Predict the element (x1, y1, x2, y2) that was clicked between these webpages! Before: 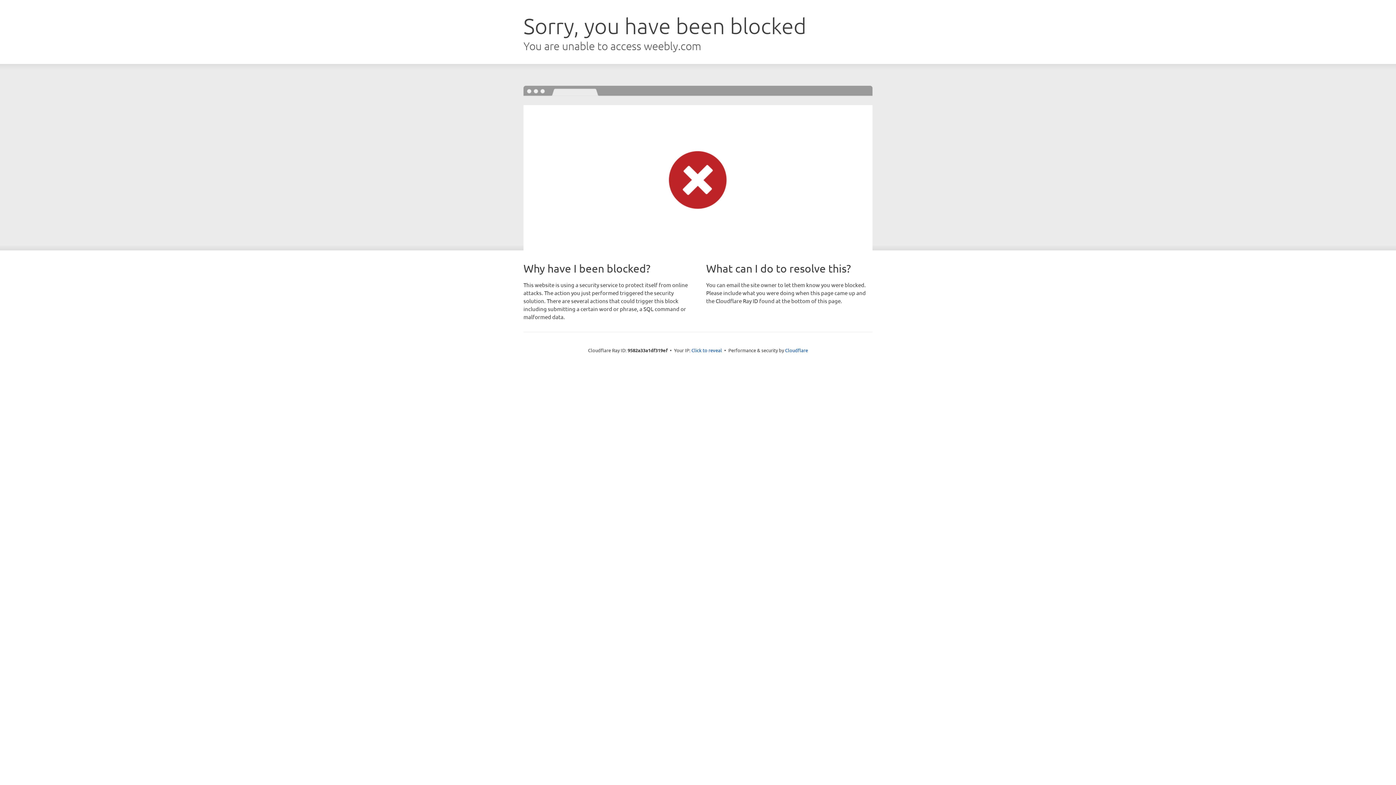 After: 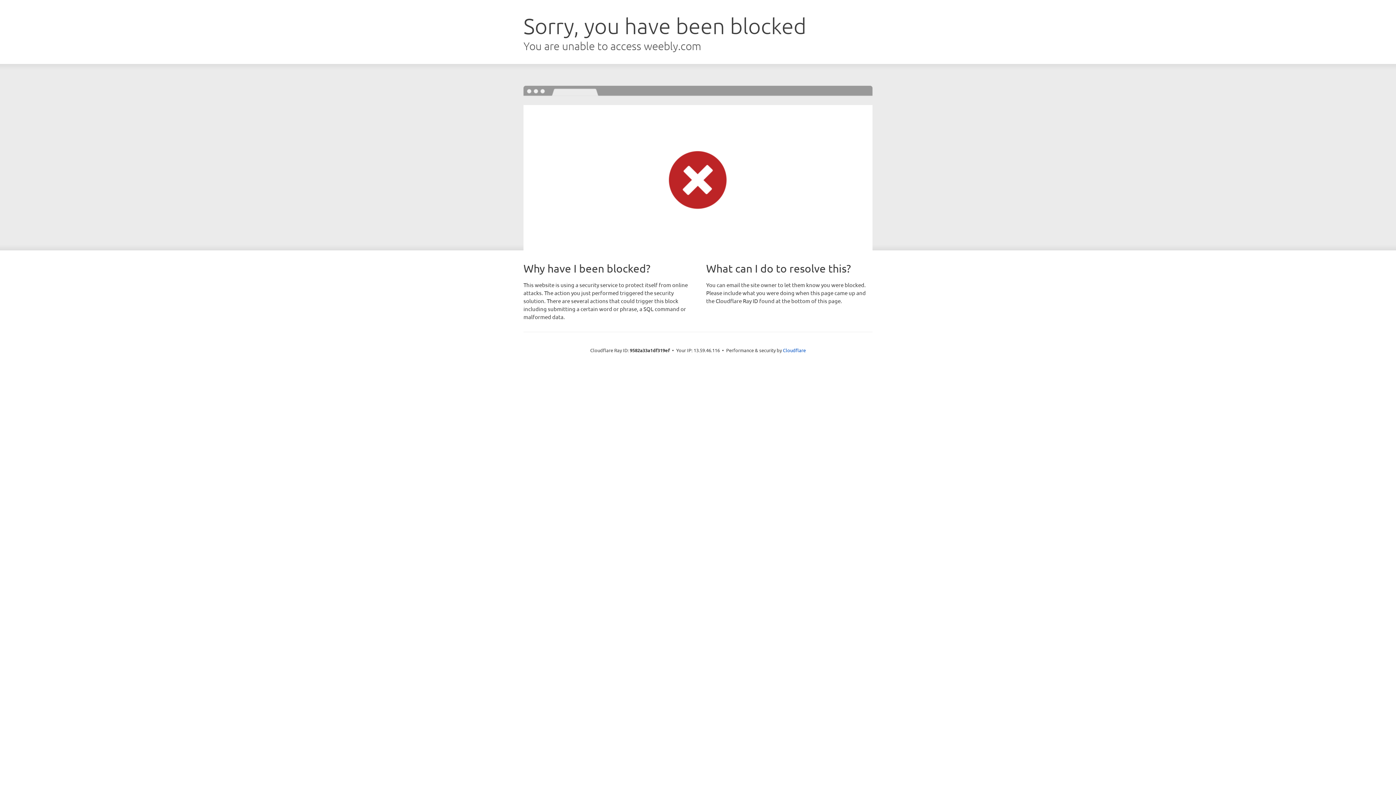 Action: label: Click to reveal bbox: (691, 346, 722, 353)